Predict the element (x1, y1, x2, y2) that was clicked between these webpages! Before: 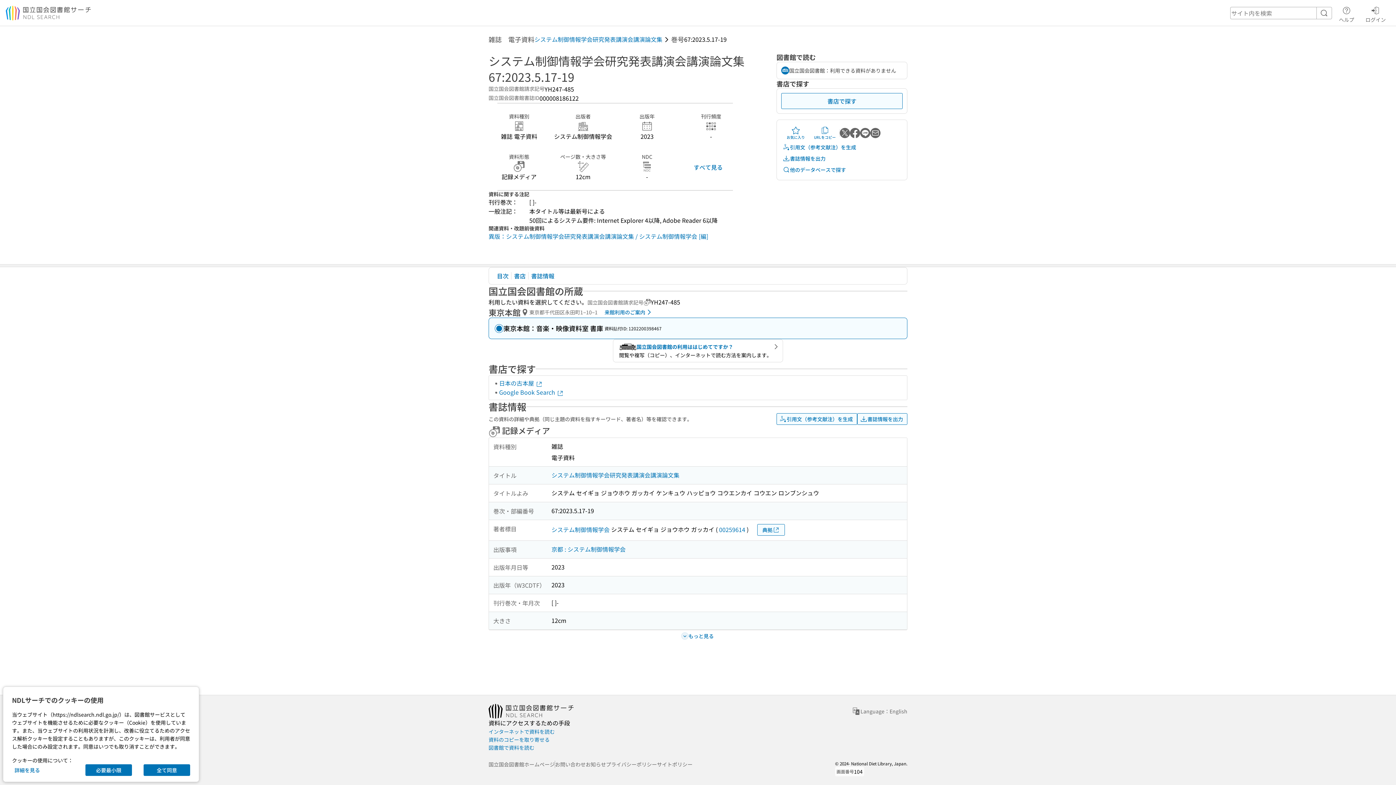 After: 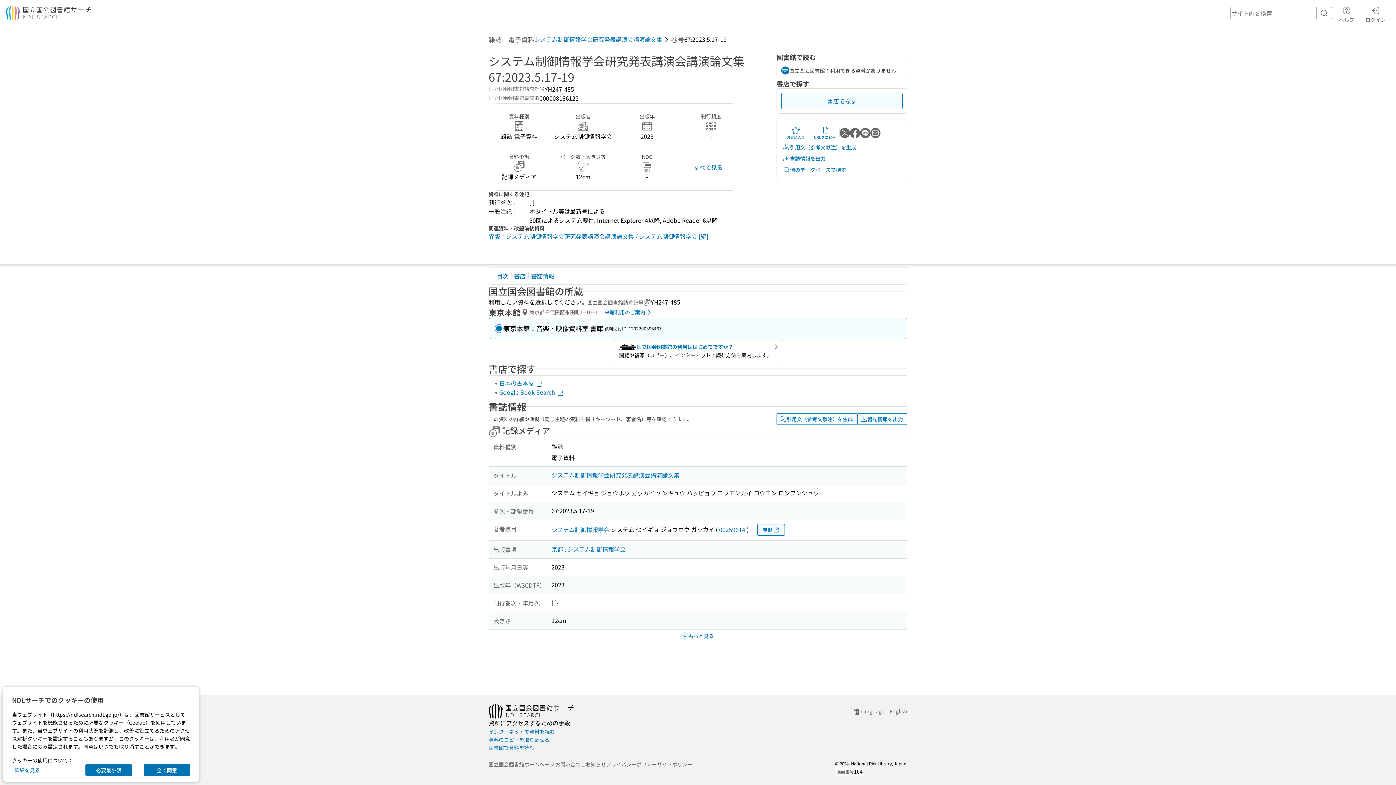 Action: bbox: (499, 388, 564, 396) label: Google Book Search 